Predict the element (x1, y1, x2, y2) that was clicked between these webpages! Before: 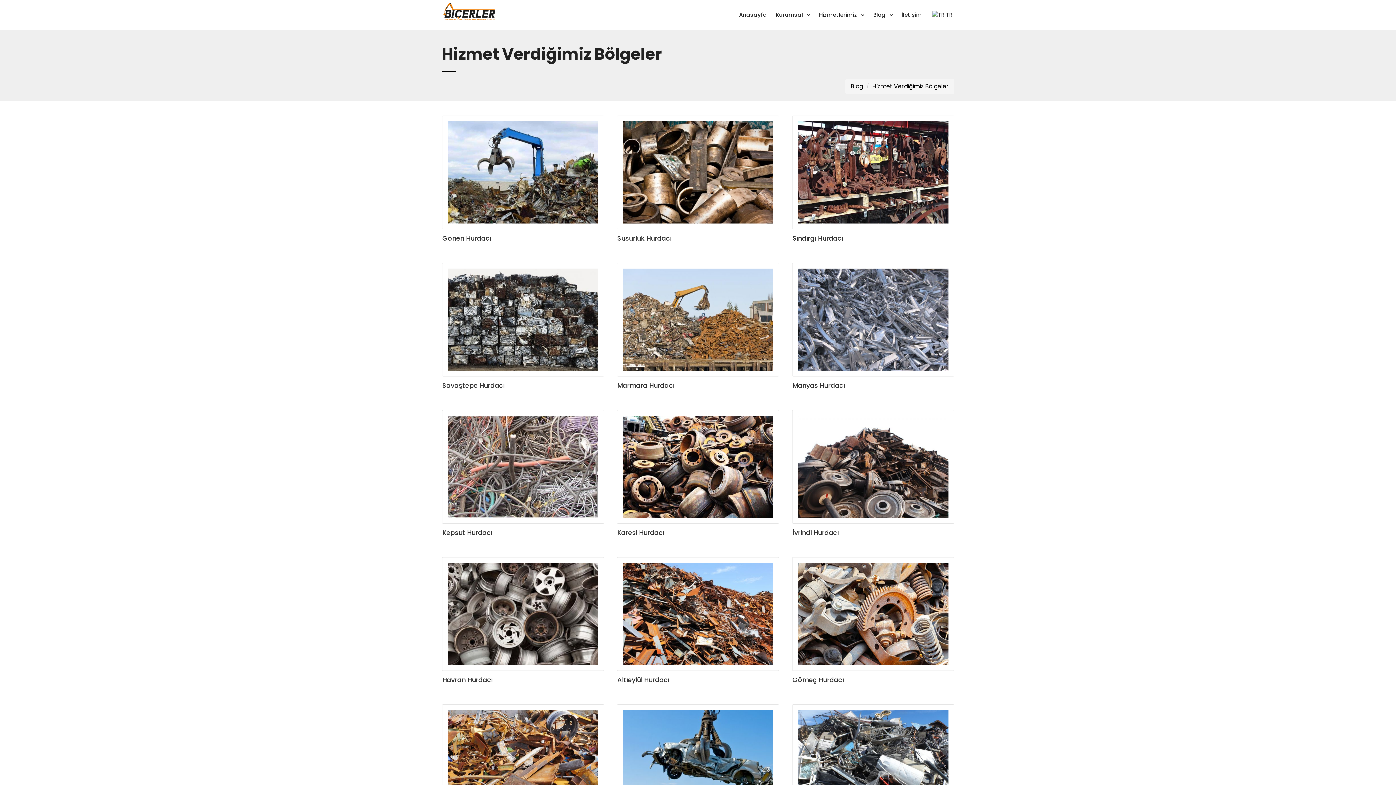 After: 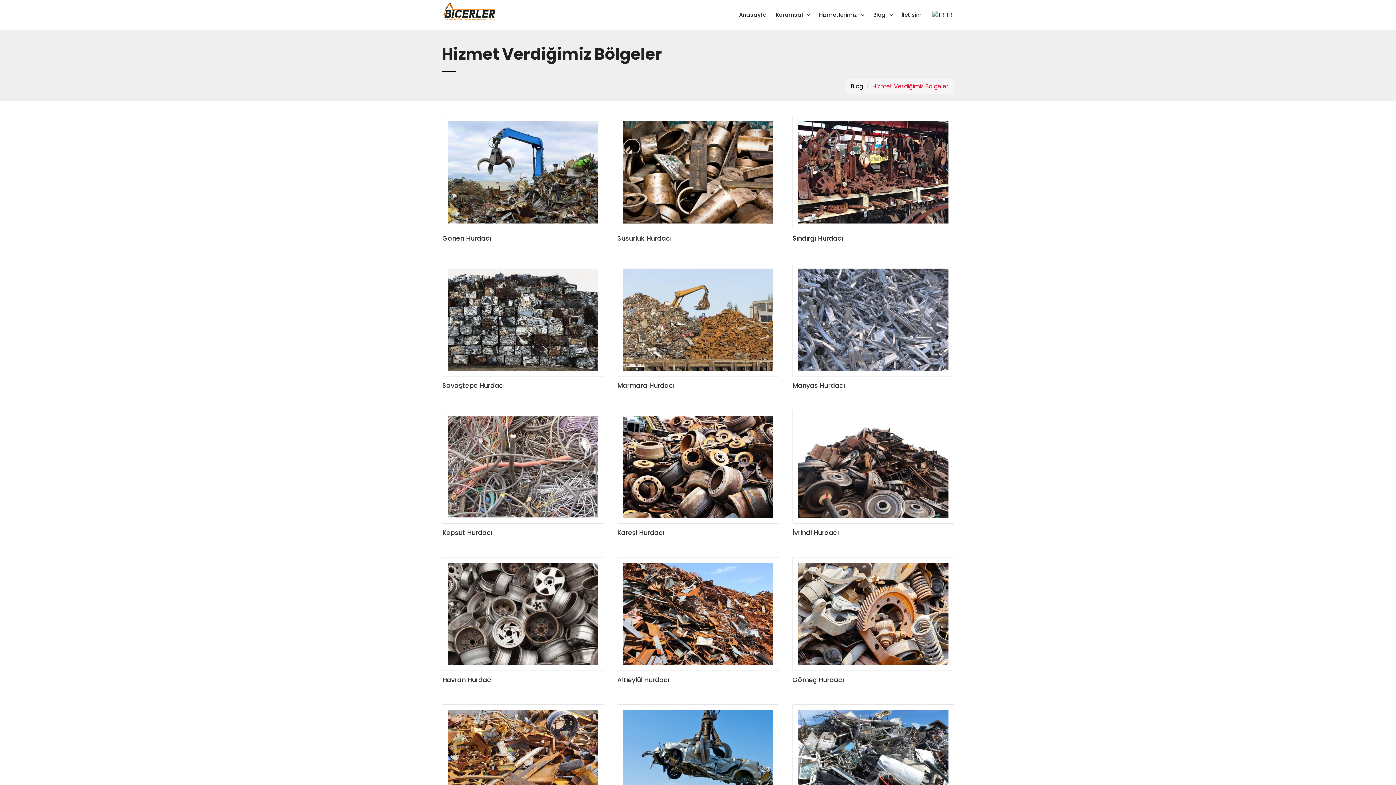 Action: label: Hizmet Verdiğimiz Bölgeler bbox: (872, 82, 949, 90)